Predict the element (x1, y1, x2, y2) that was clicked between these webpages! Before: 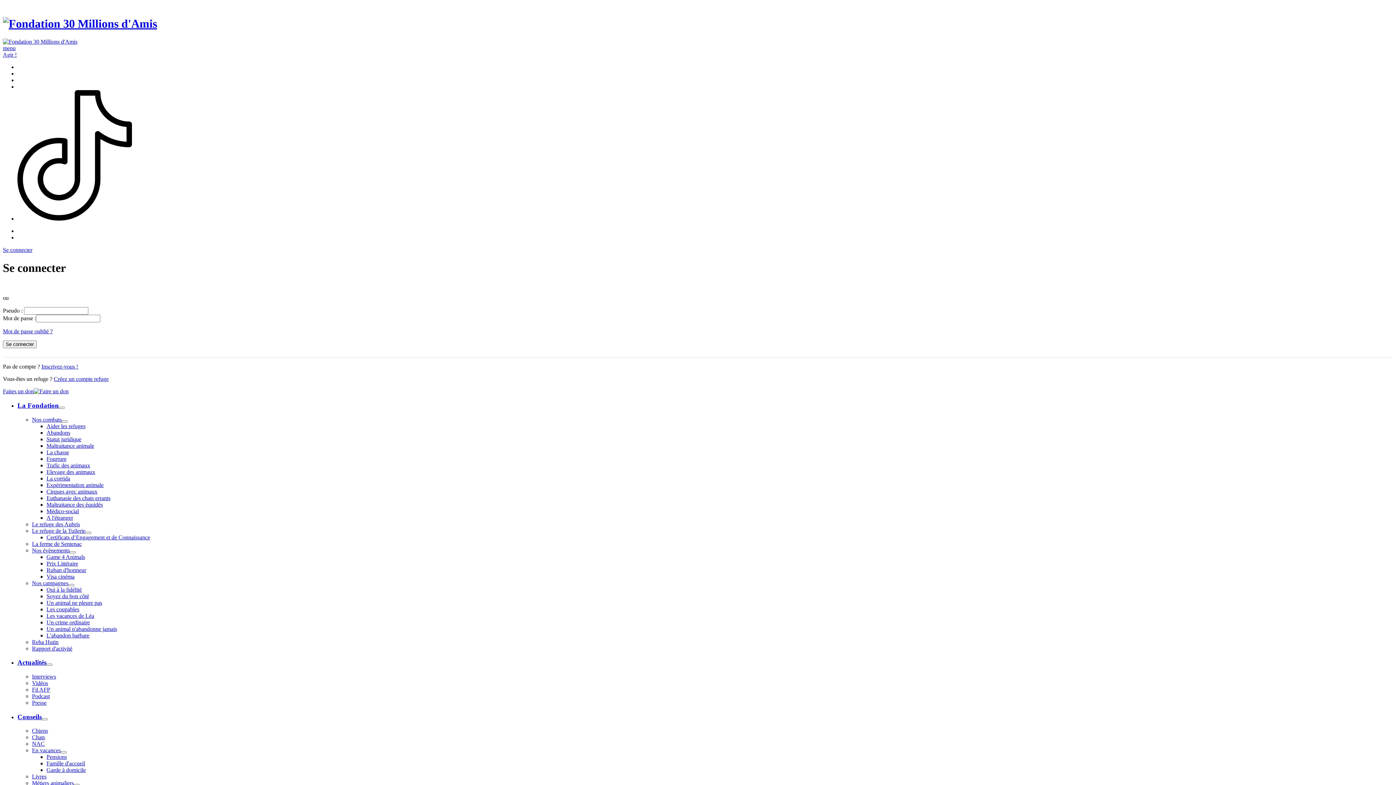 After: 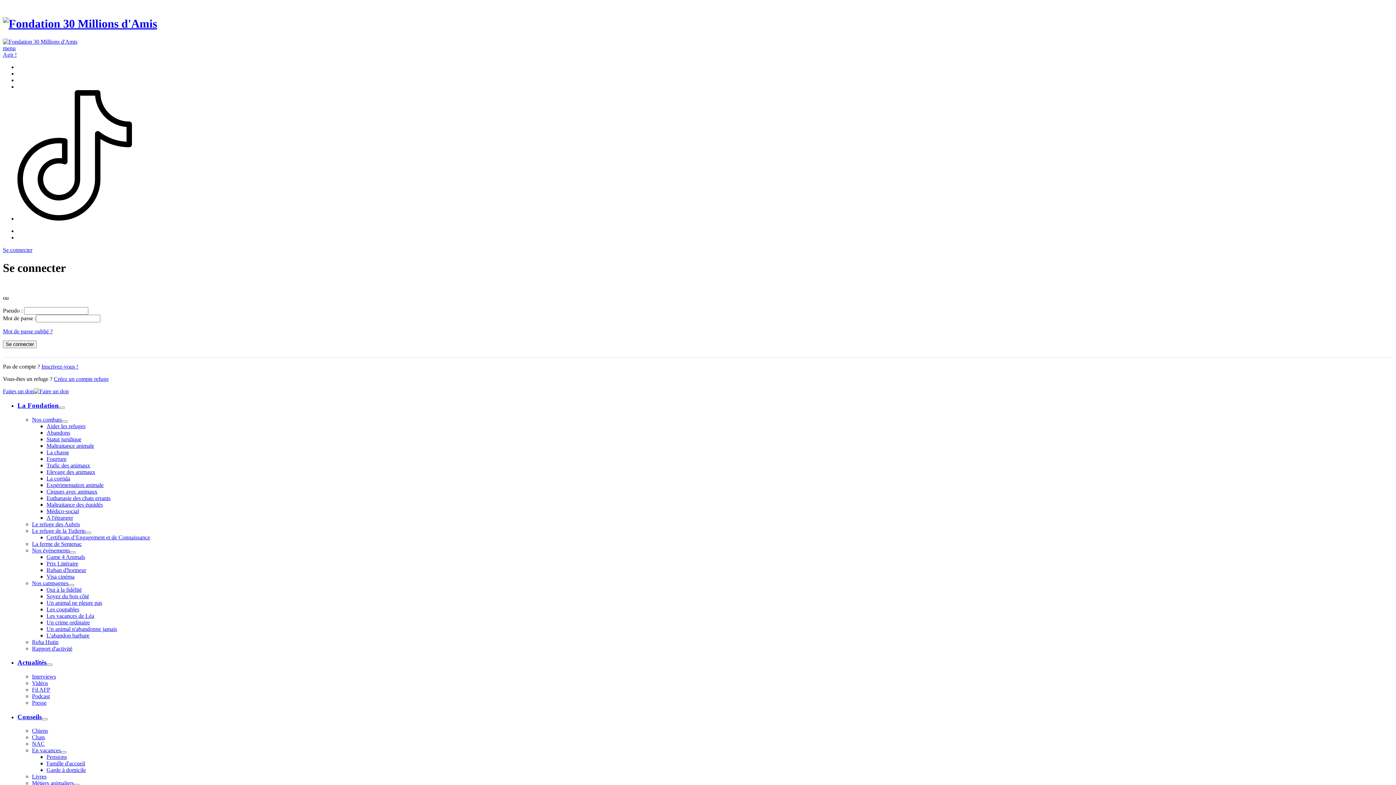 Action: label: Prix Littéraire bbox: (46, 560, 78, 566)